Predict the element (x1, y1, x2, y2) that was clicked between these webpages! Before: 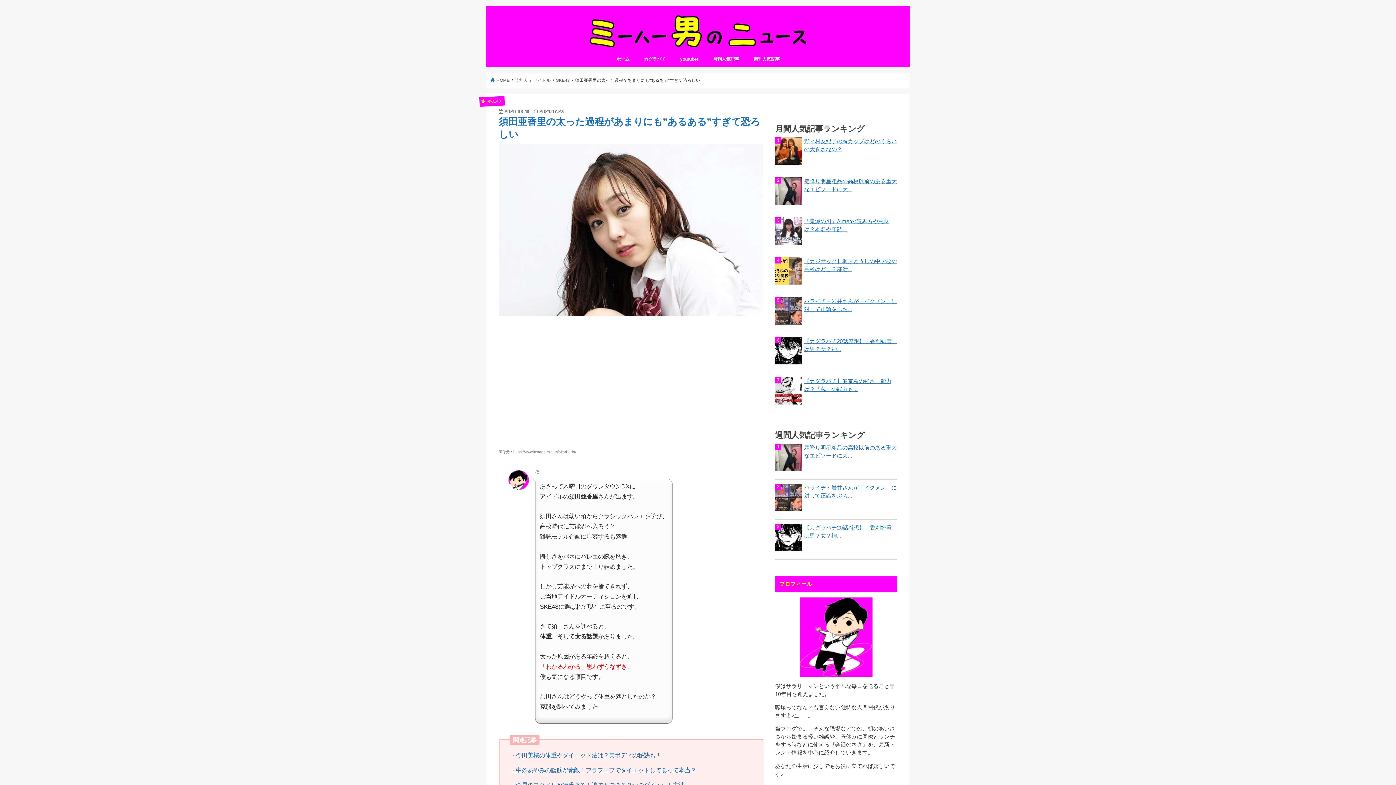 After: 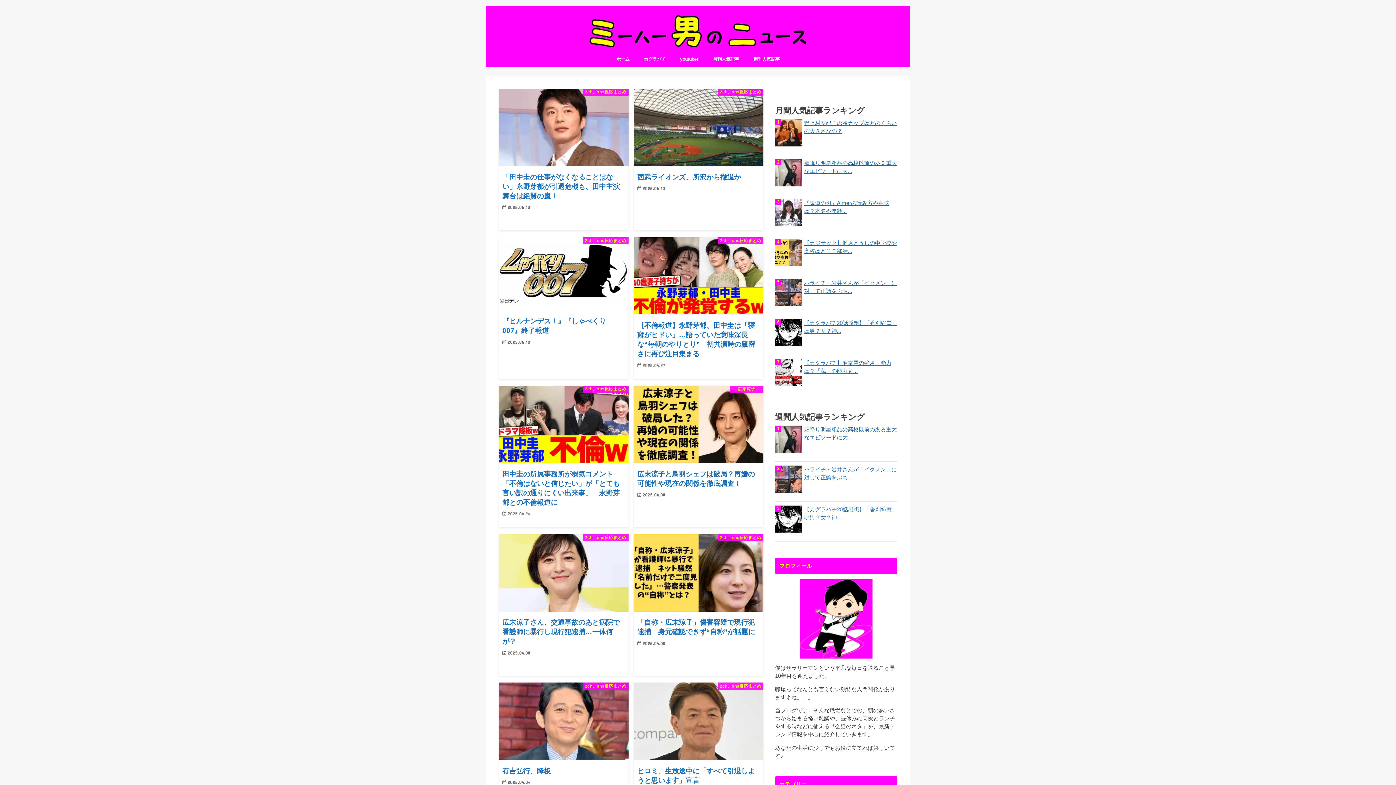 Action: label: 月刊人気記事 bbox: (705, 51, 746, 67)